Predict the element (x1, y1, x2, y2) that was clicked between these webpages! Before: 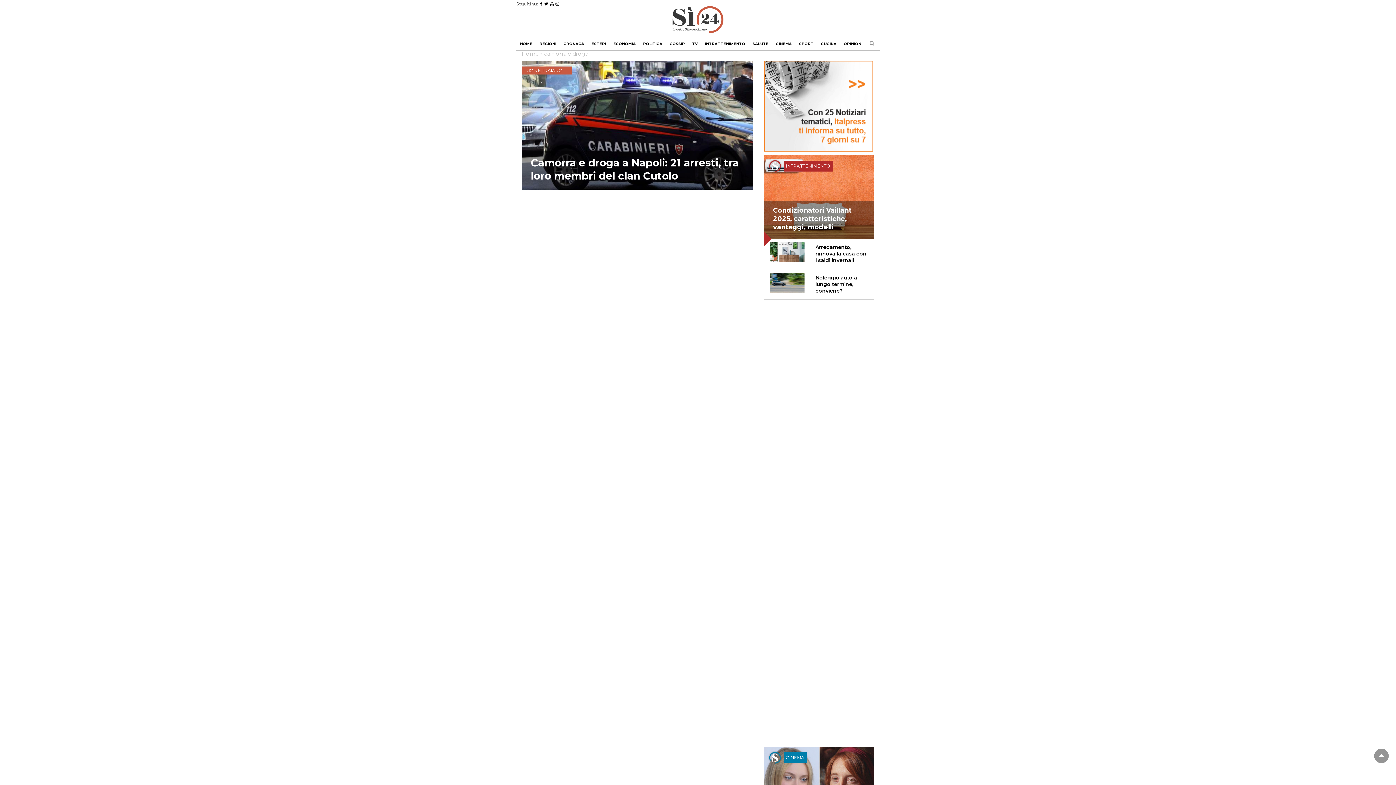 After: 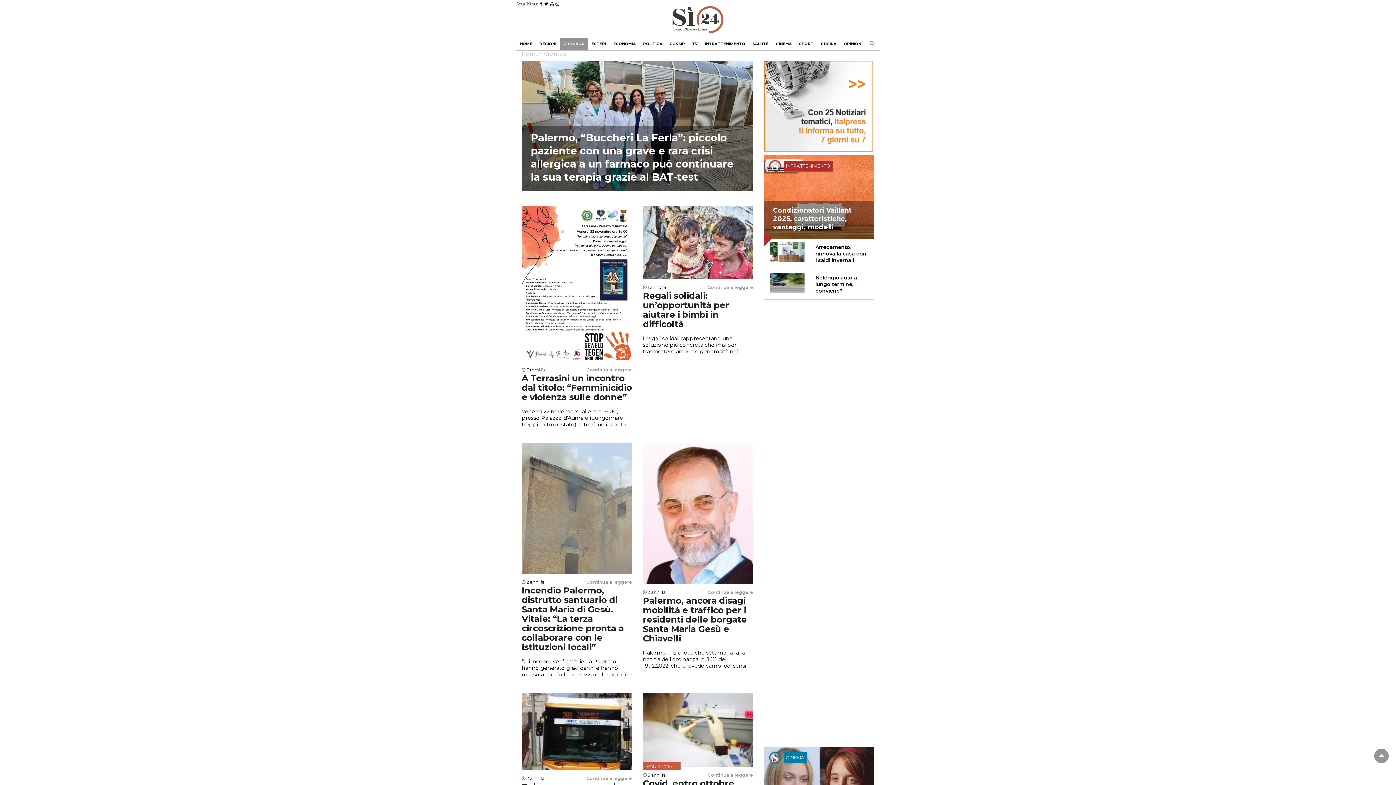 Action: bbox: (560, 38, 588, 49) label: CRONACA